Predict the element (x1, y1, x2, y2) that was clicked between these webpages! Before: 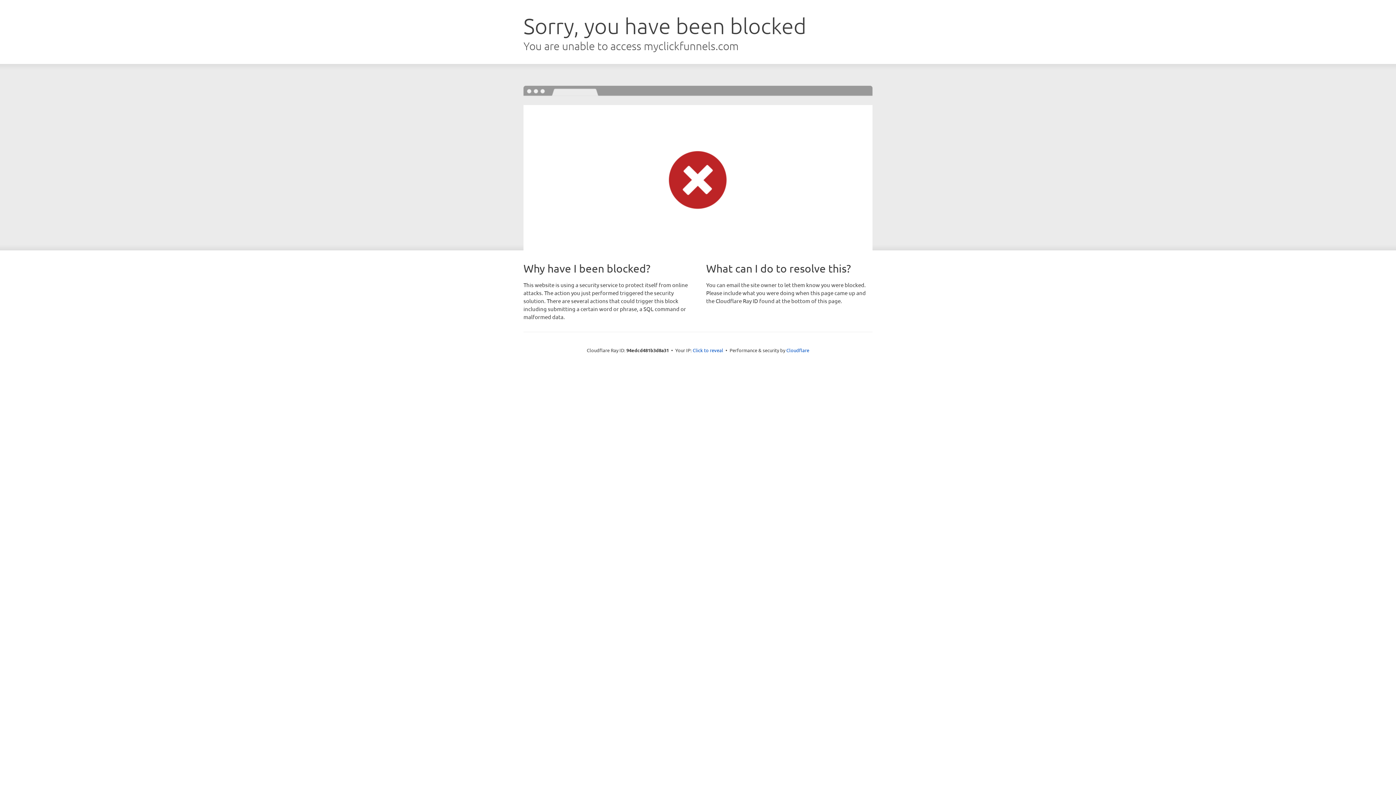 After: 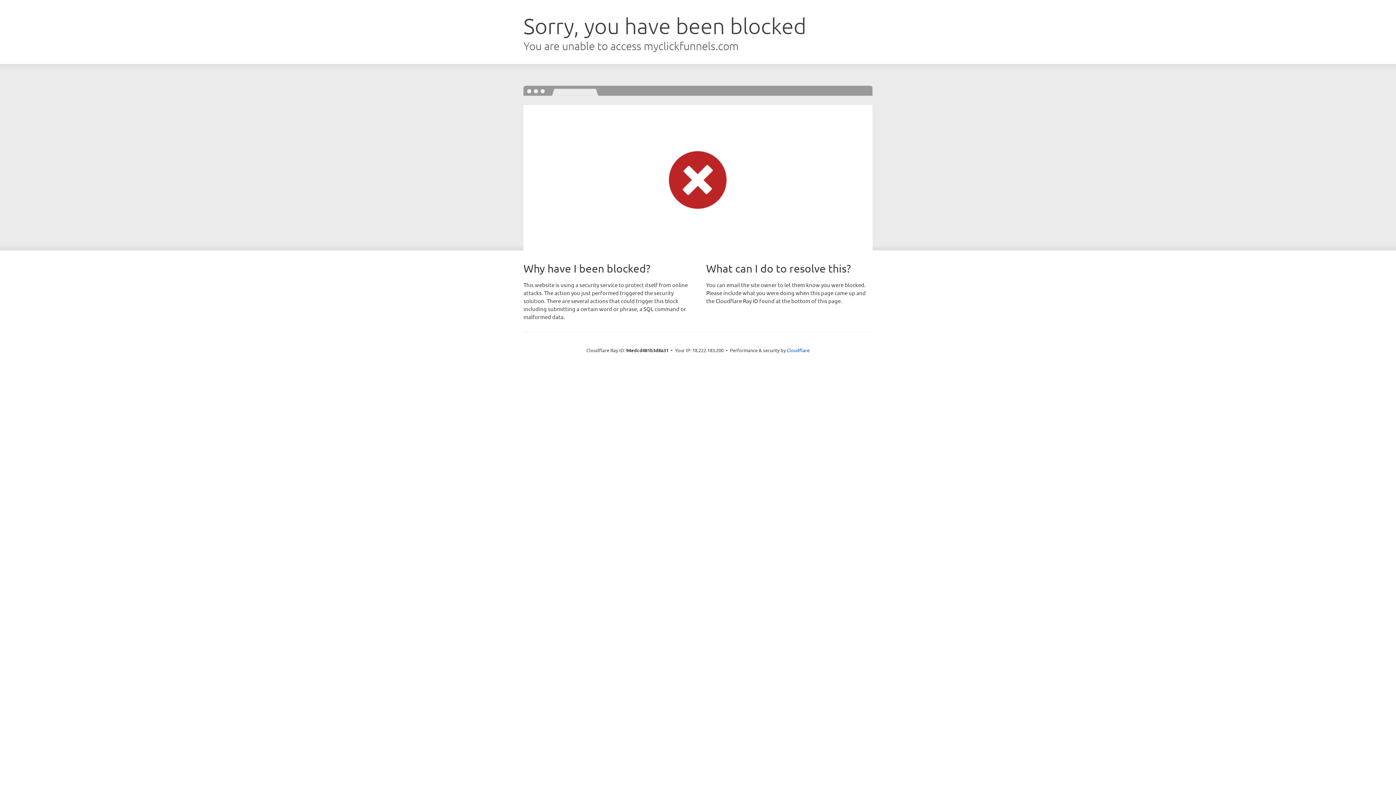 Action: label: Click to reveal bbox: (692, 346, 723, 353)